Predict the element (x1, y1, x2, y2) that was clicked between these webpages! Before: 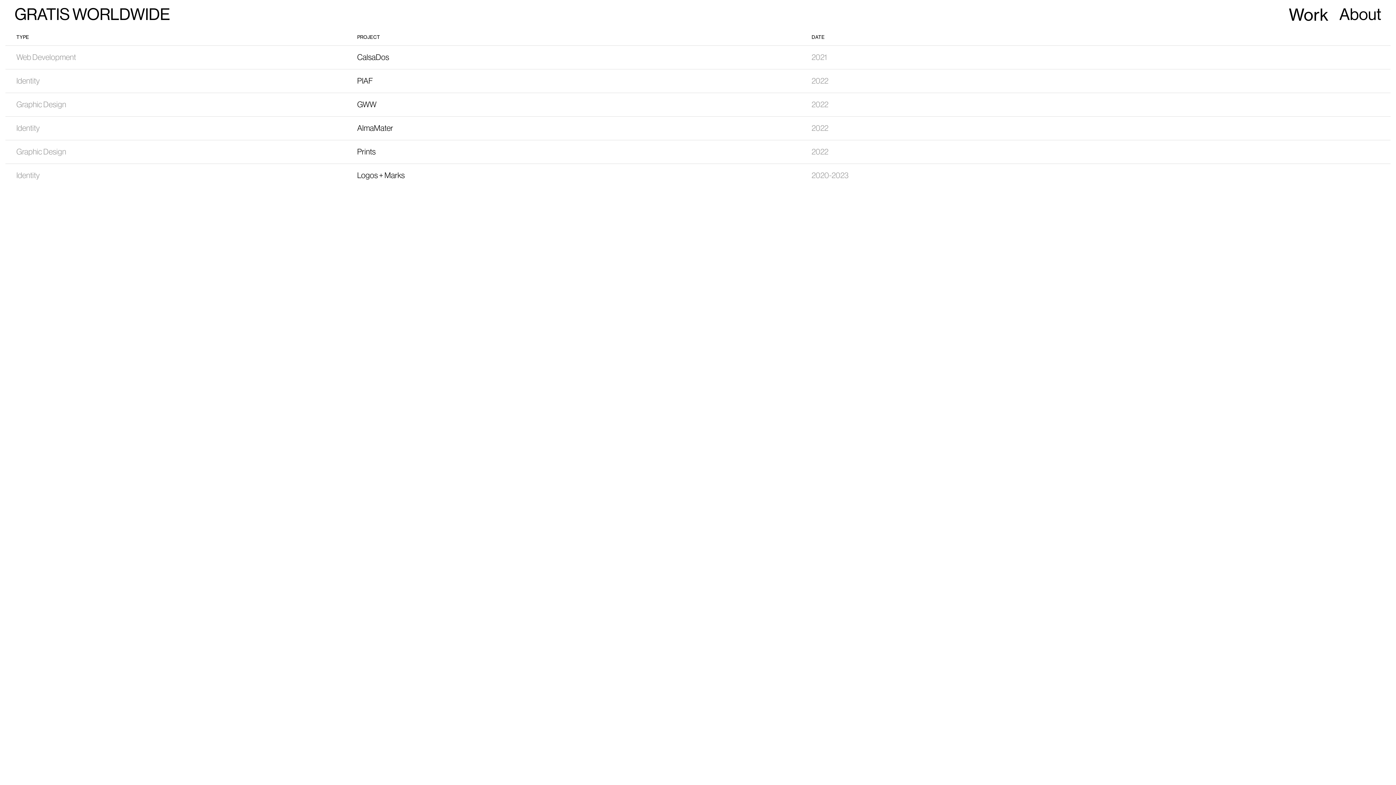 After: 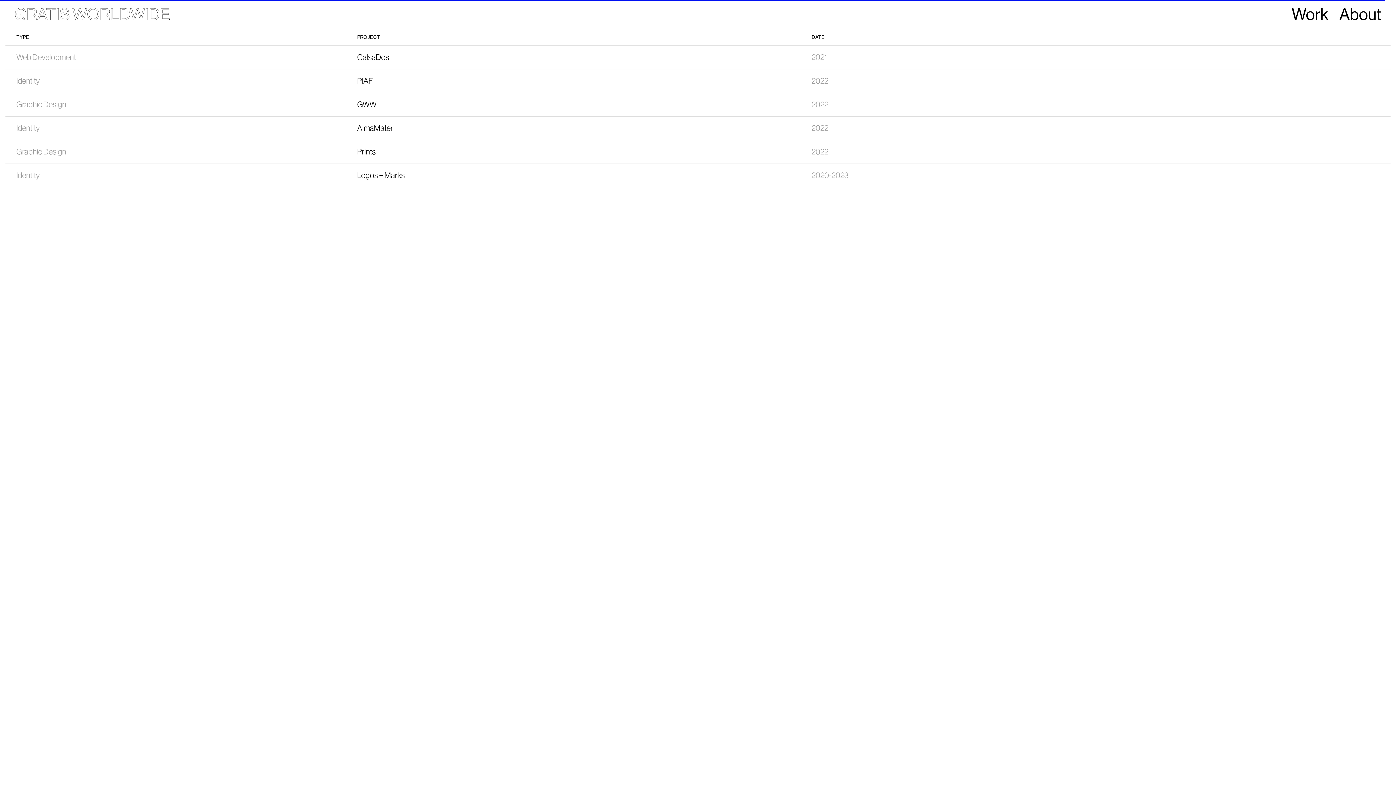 Action: bbox: (14, 6, 170, 22) label: GRATIS WORLDWIDE